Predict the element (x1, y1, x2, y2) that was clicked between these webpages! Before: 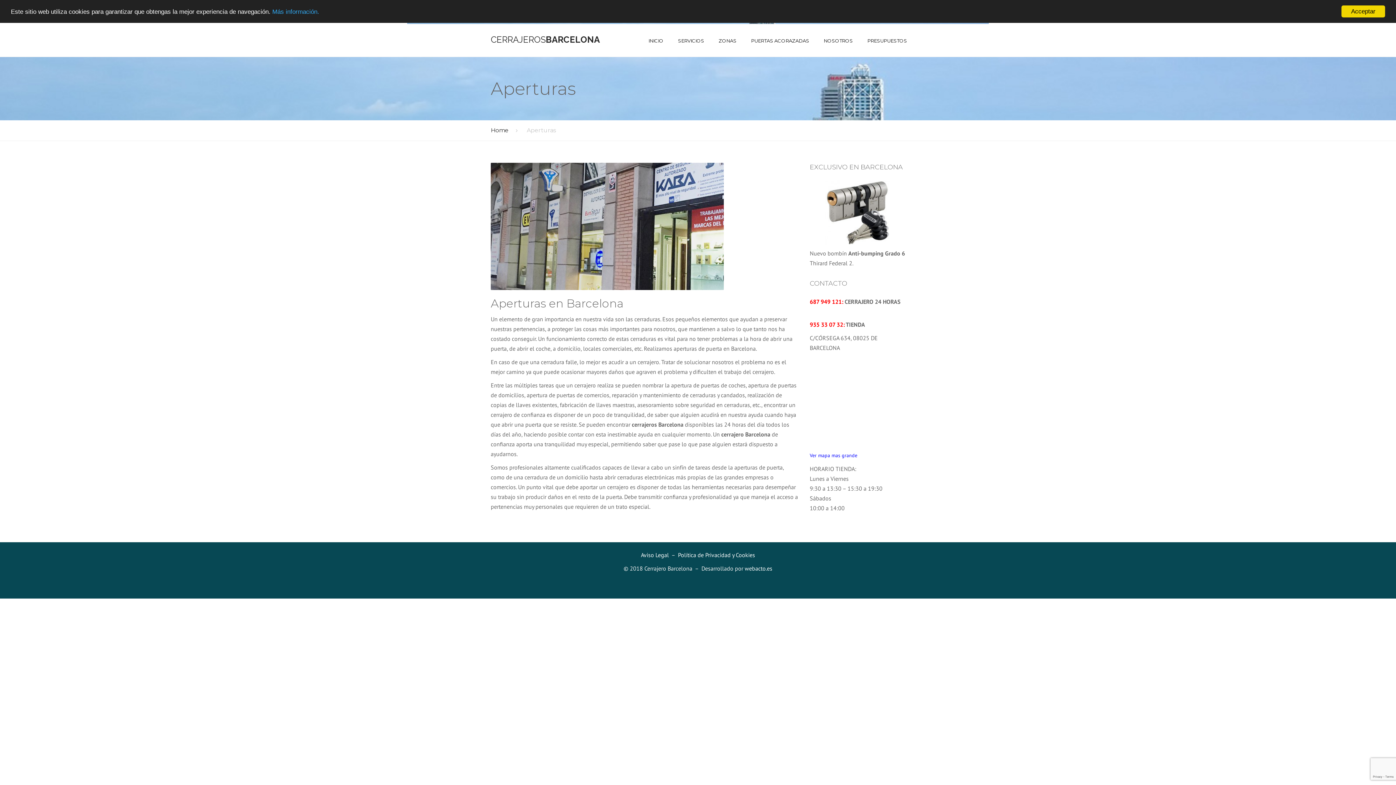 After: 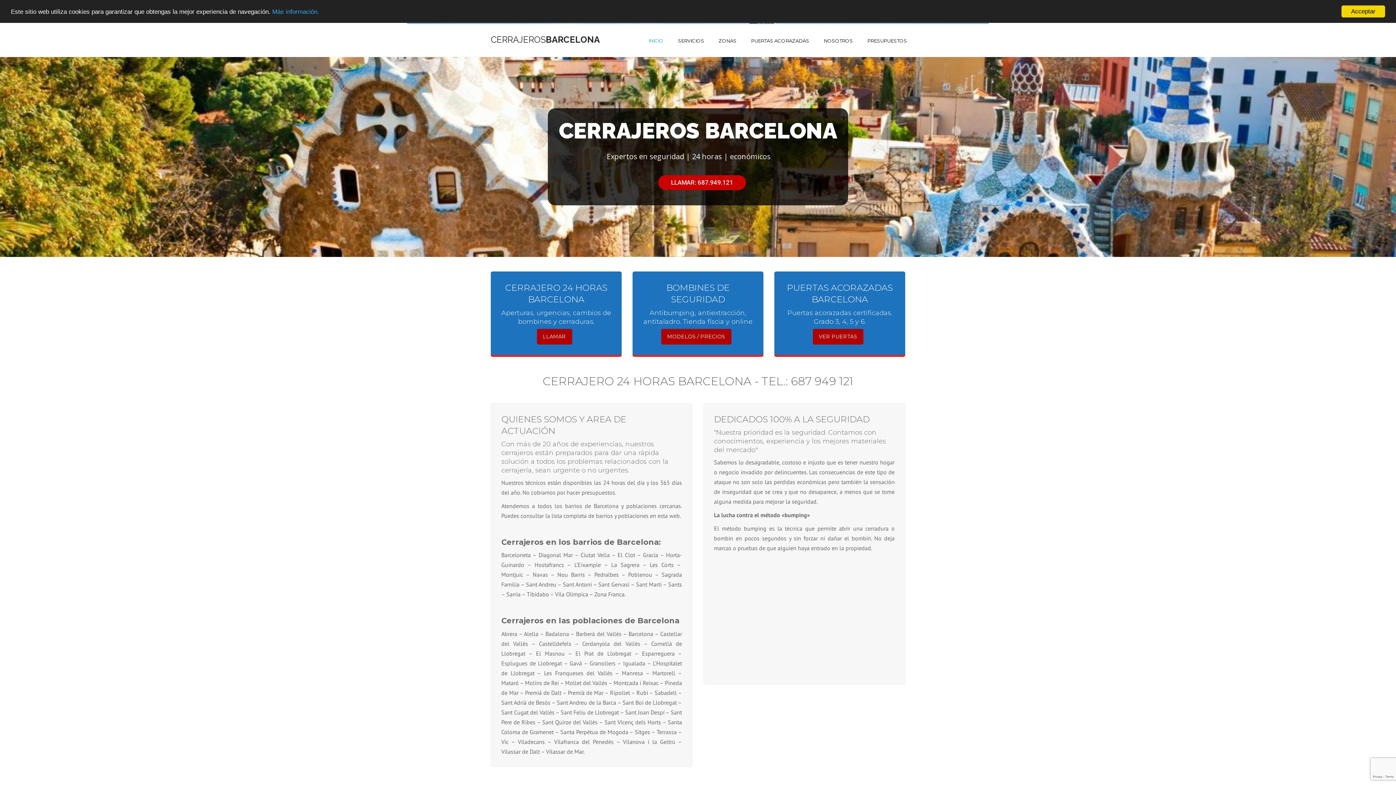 Action: bbox: (490, 39, 556, 40) label: CERRAJEROSBARCELONA